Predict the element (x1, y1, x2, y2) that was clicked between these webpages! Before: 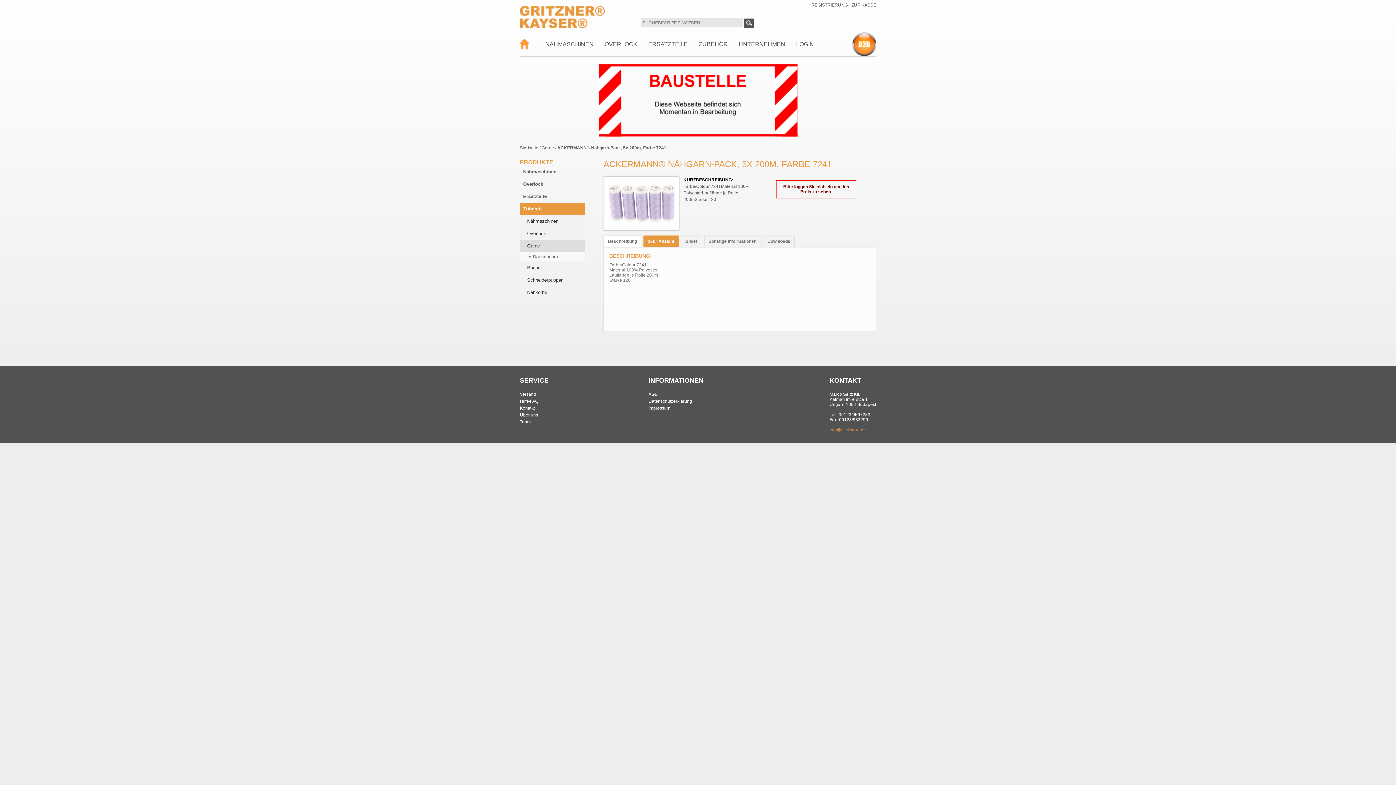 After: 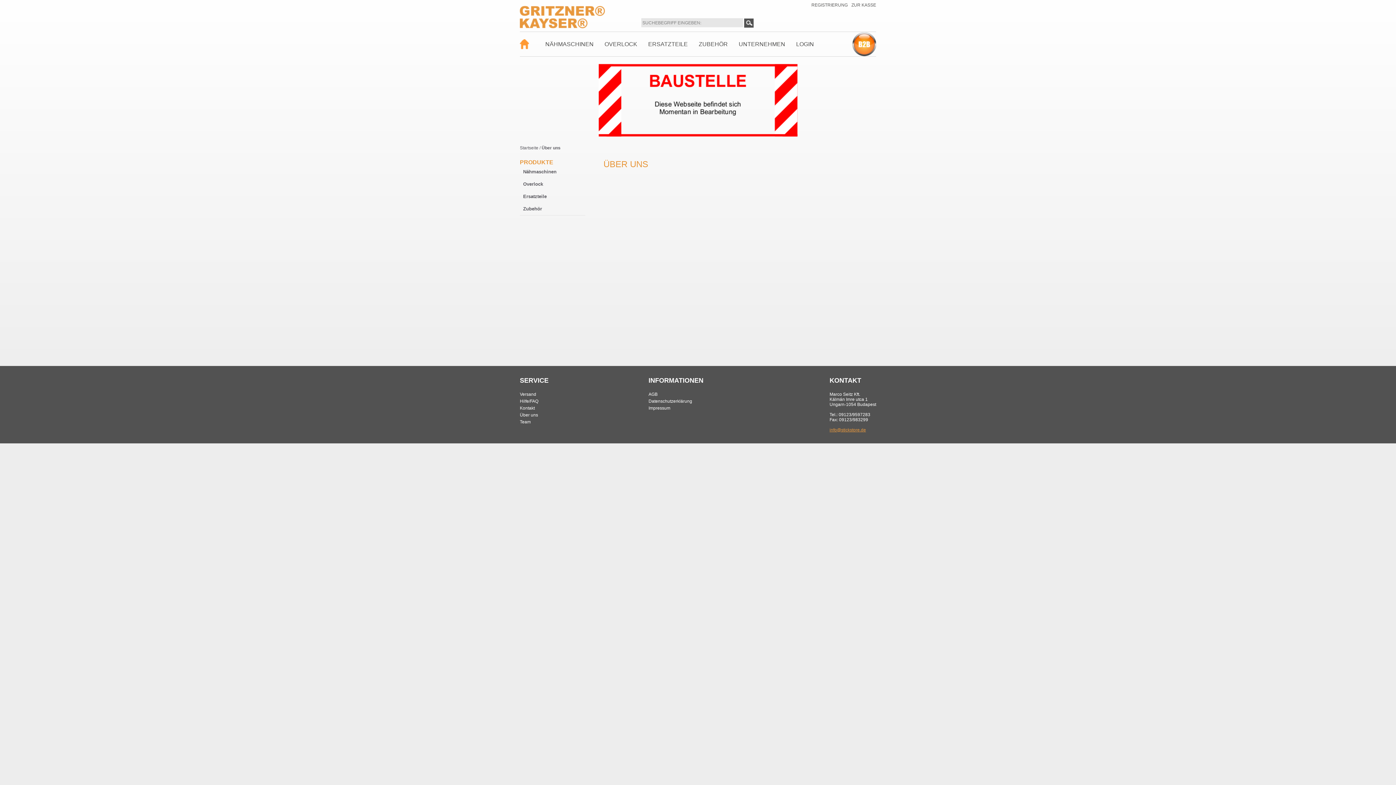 Action: bbox: (520, 412, 538, 417) label: Über uns